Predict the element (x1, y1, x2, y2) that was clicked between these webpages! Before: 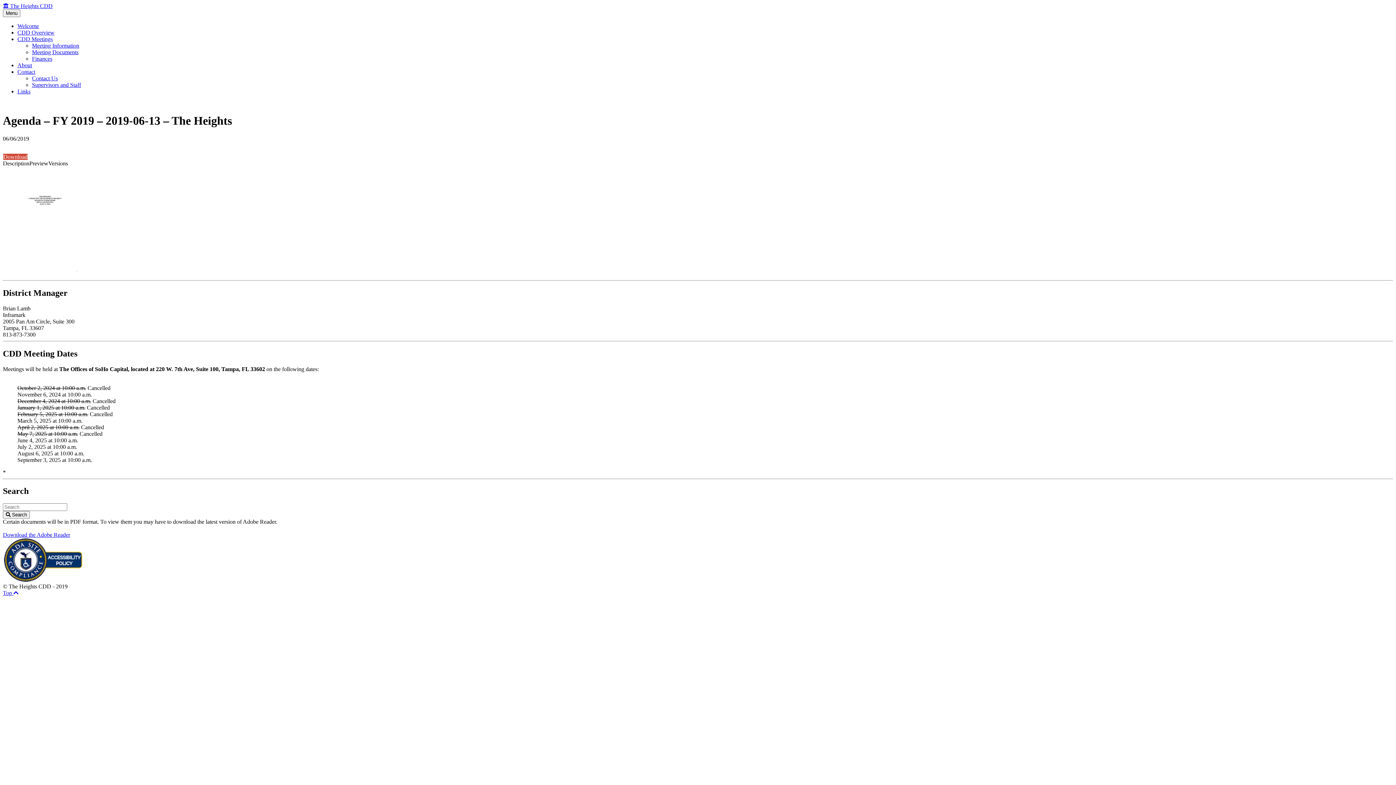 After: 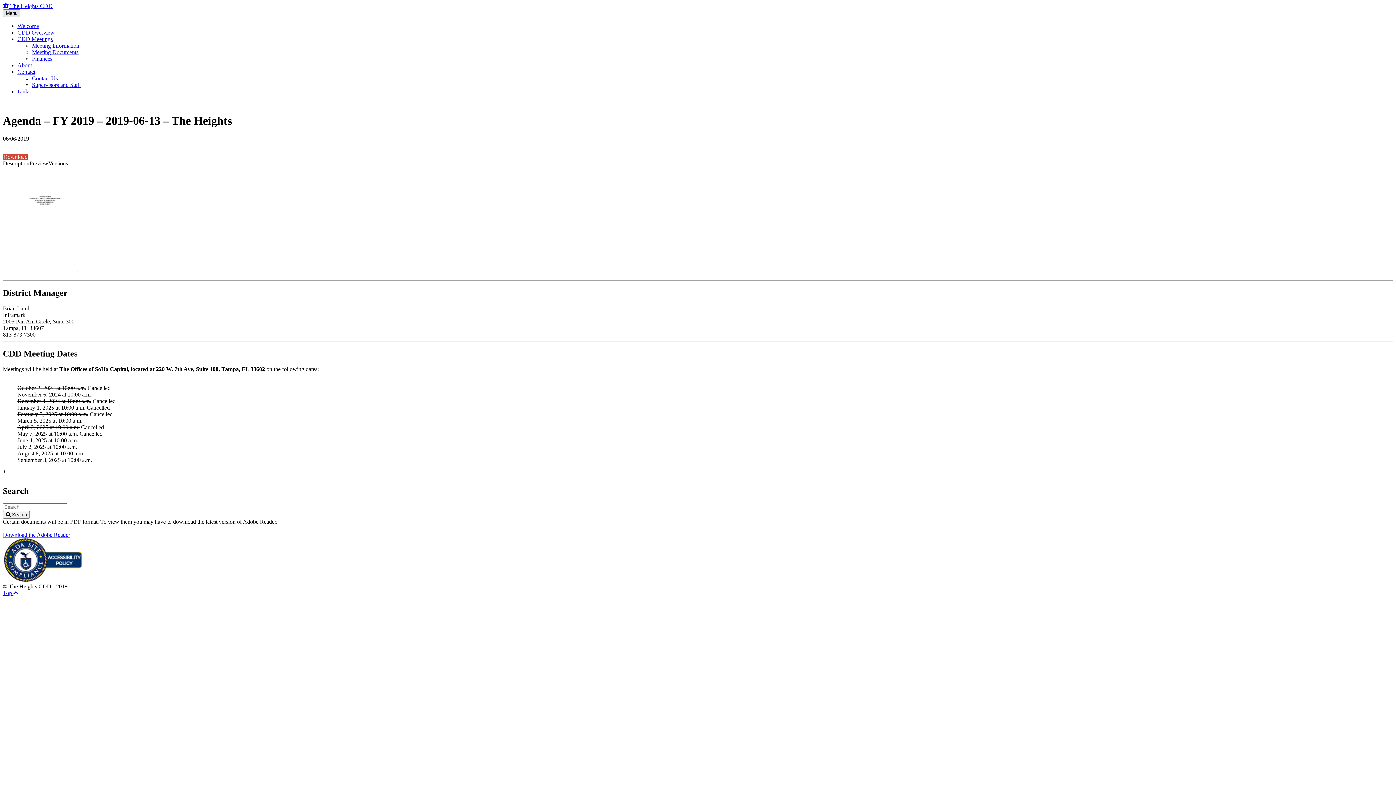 Action: bbox: (2, 9, 20, 17) label: Toggle navigation